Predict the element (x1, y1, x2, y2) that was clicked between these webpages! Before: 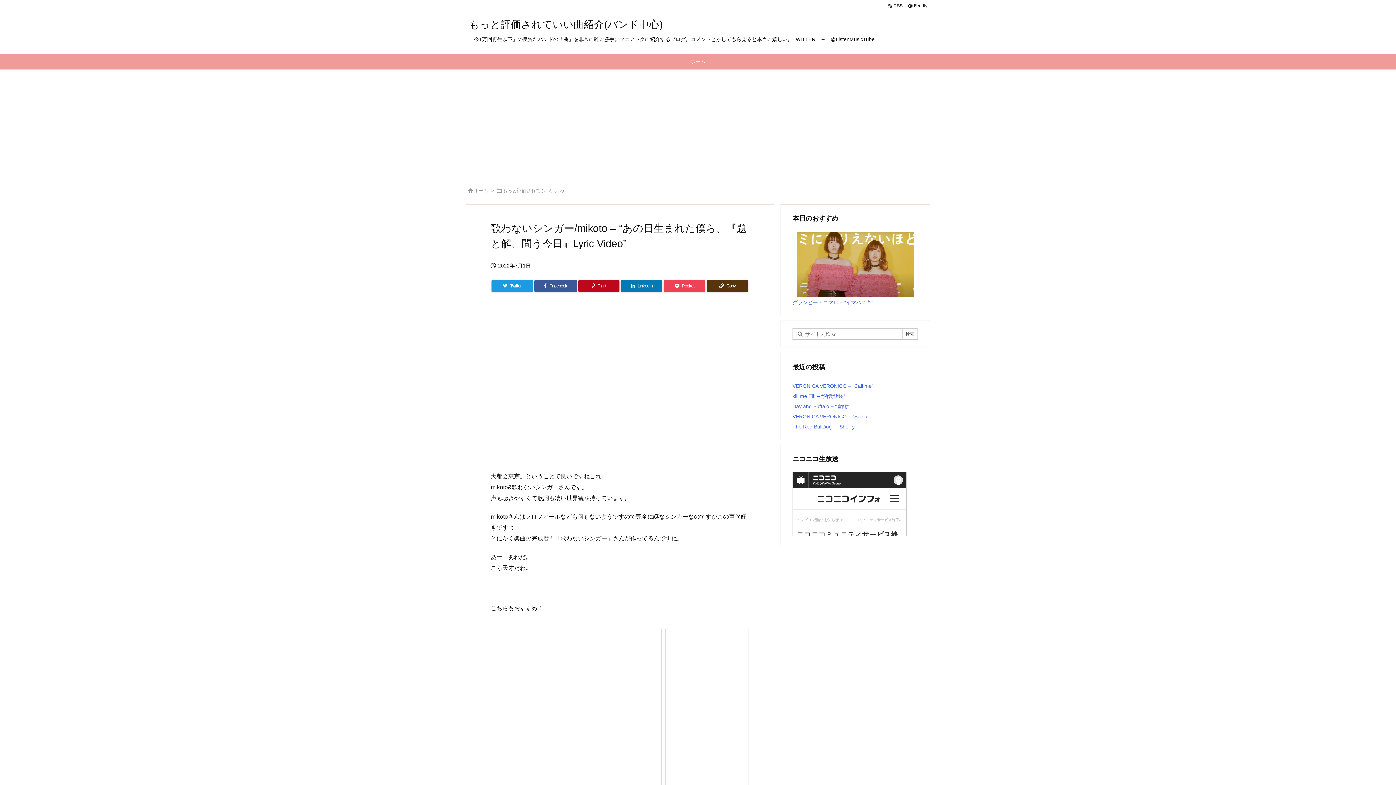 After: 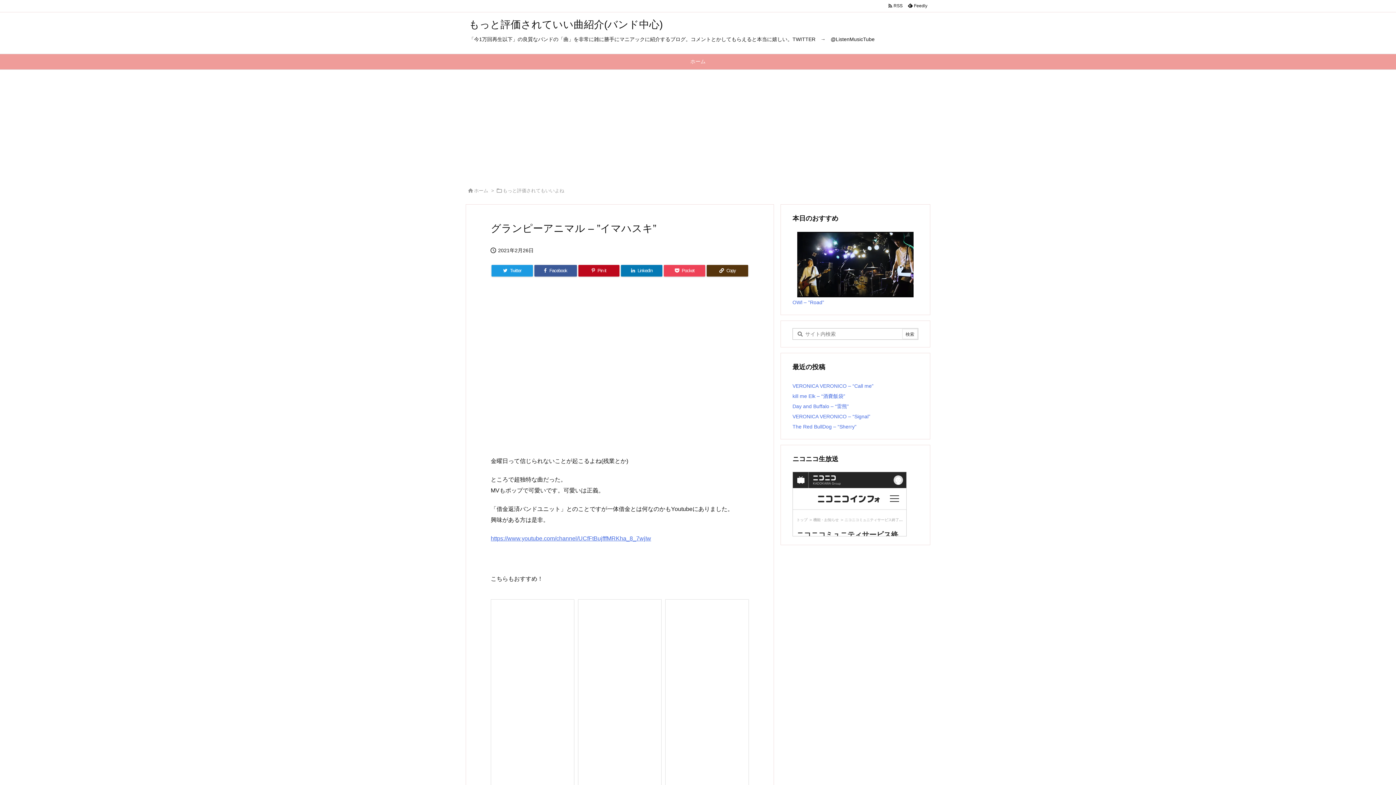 Action: label: グランピーアニマル – ”イマハスキ” bbox: (792, 299, 873, 305)